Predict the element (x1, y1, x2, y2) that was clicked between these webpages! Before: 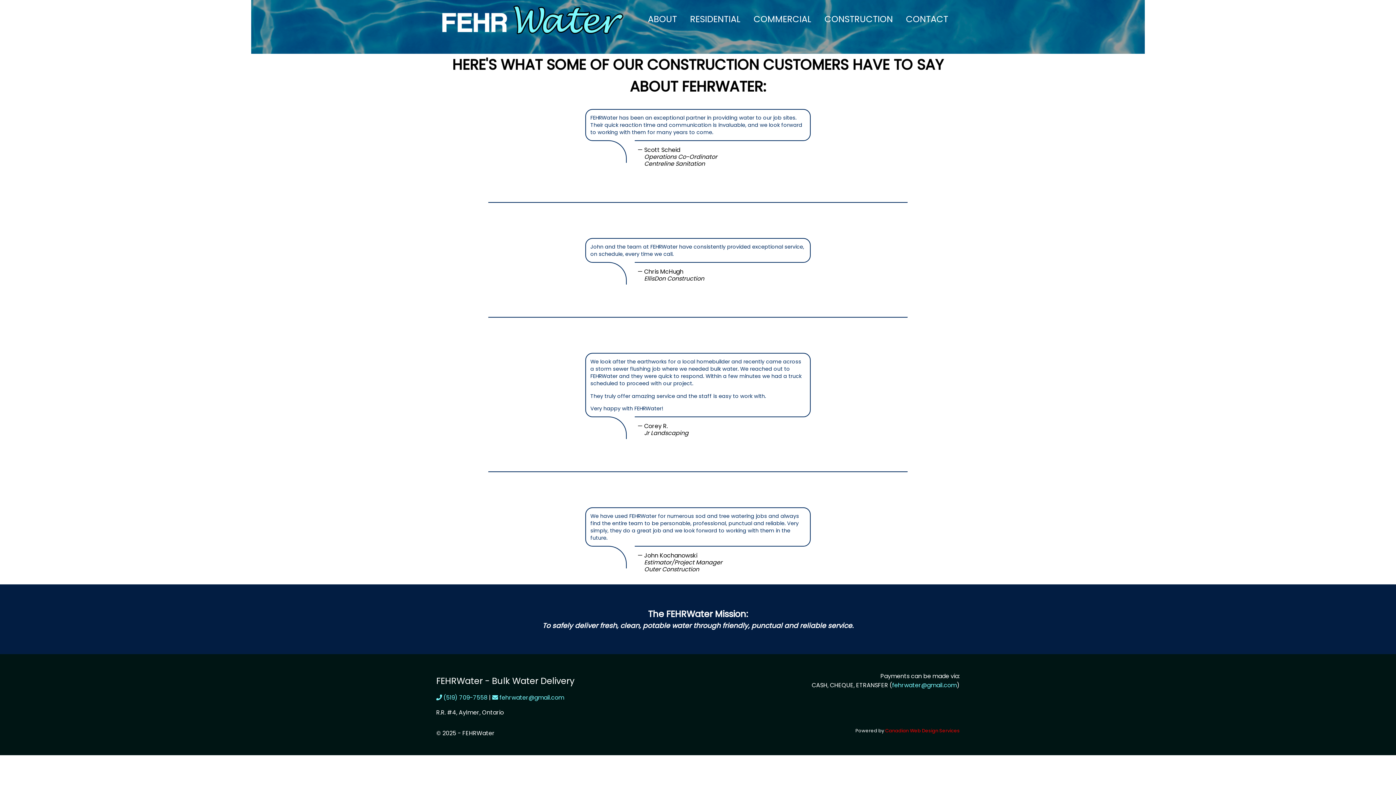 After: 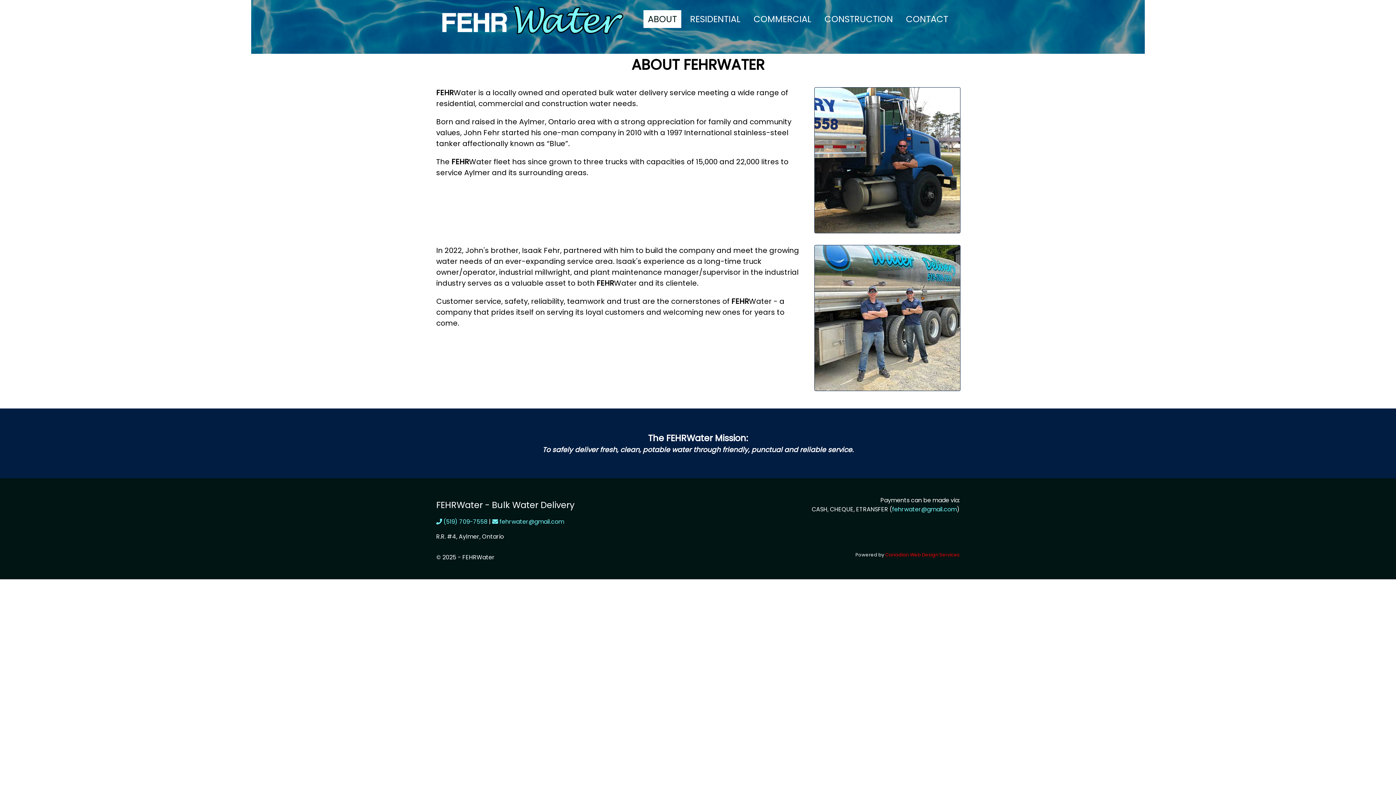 Action: bbox: (643, 10, 681, 28) label: ABOUT